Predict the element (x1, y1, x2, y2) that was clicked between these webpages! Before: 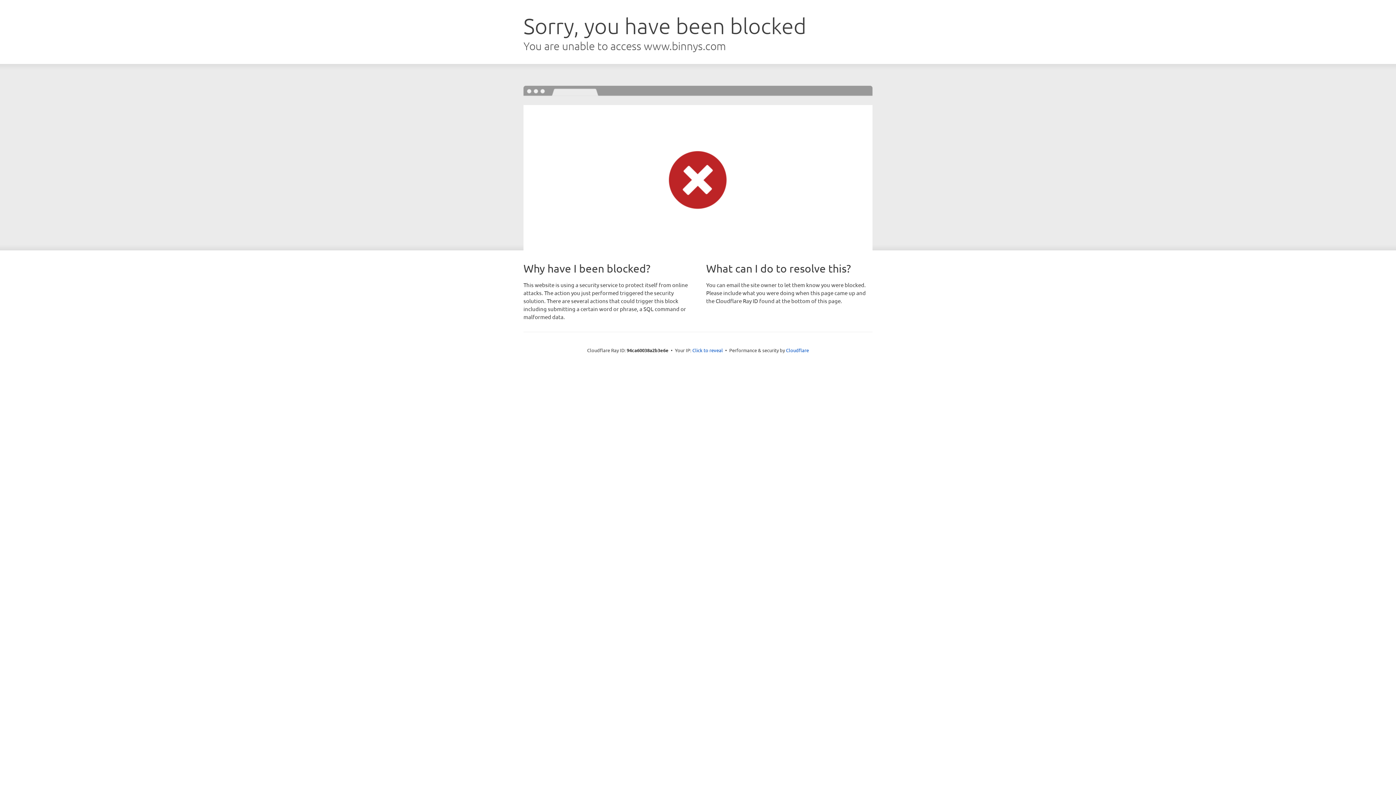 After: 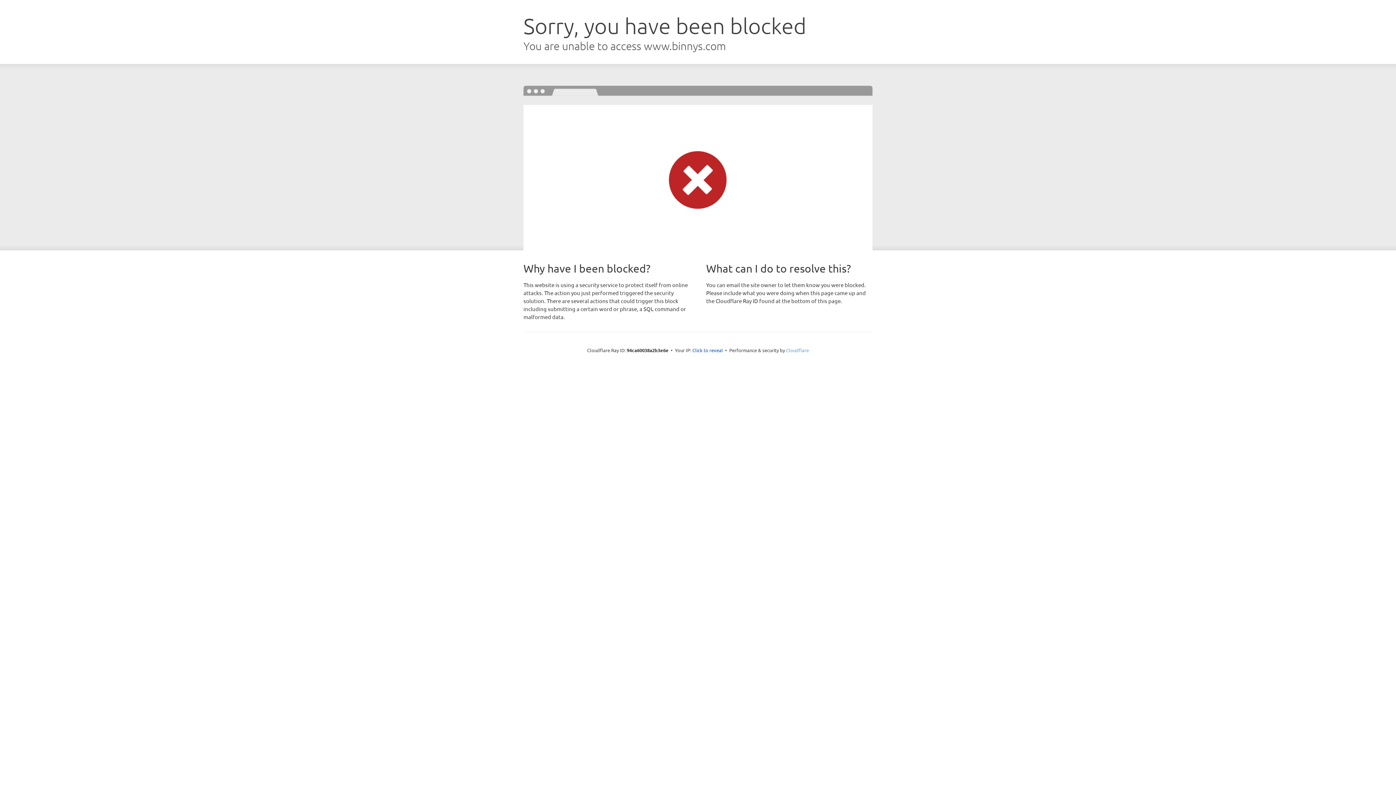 Action: bbox: (786, 347, 809, 353) label: Cloudflare